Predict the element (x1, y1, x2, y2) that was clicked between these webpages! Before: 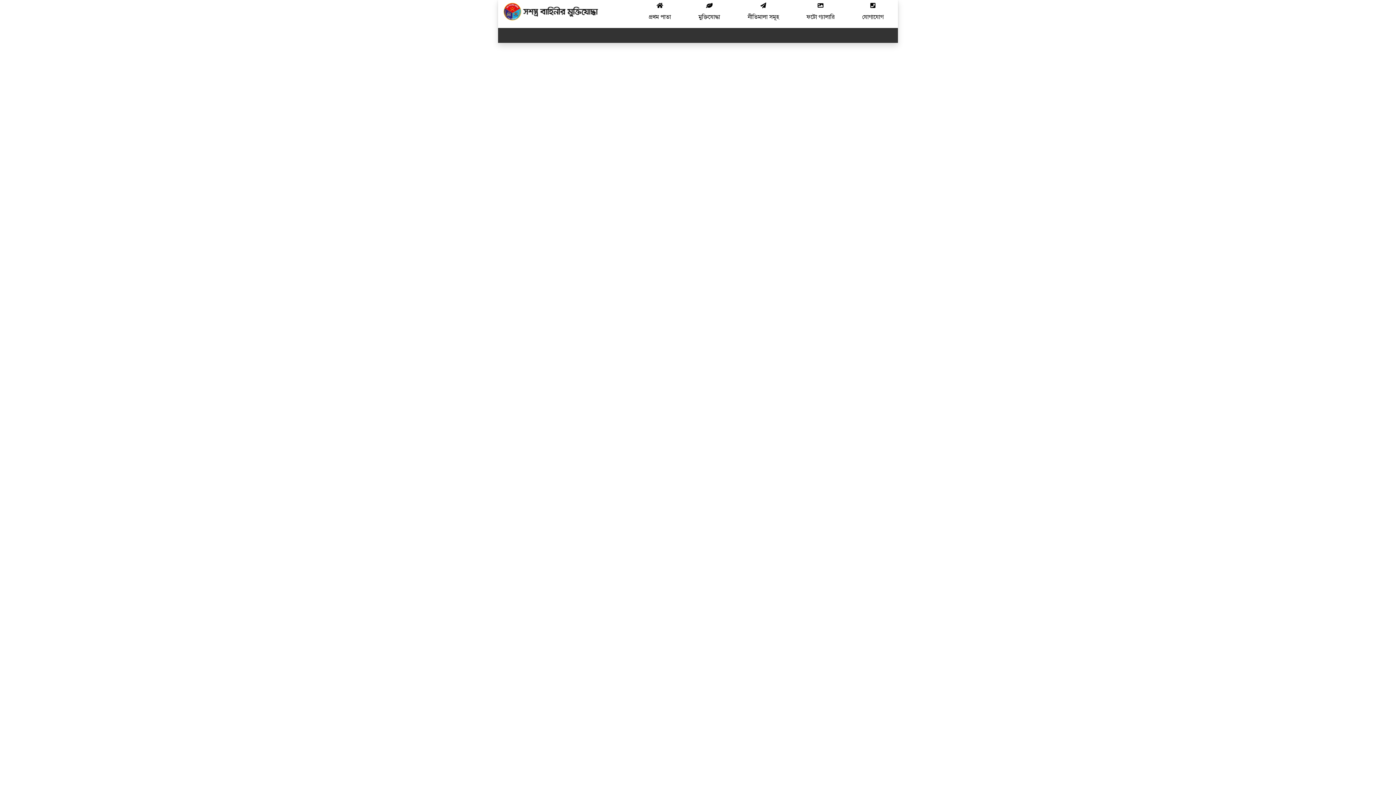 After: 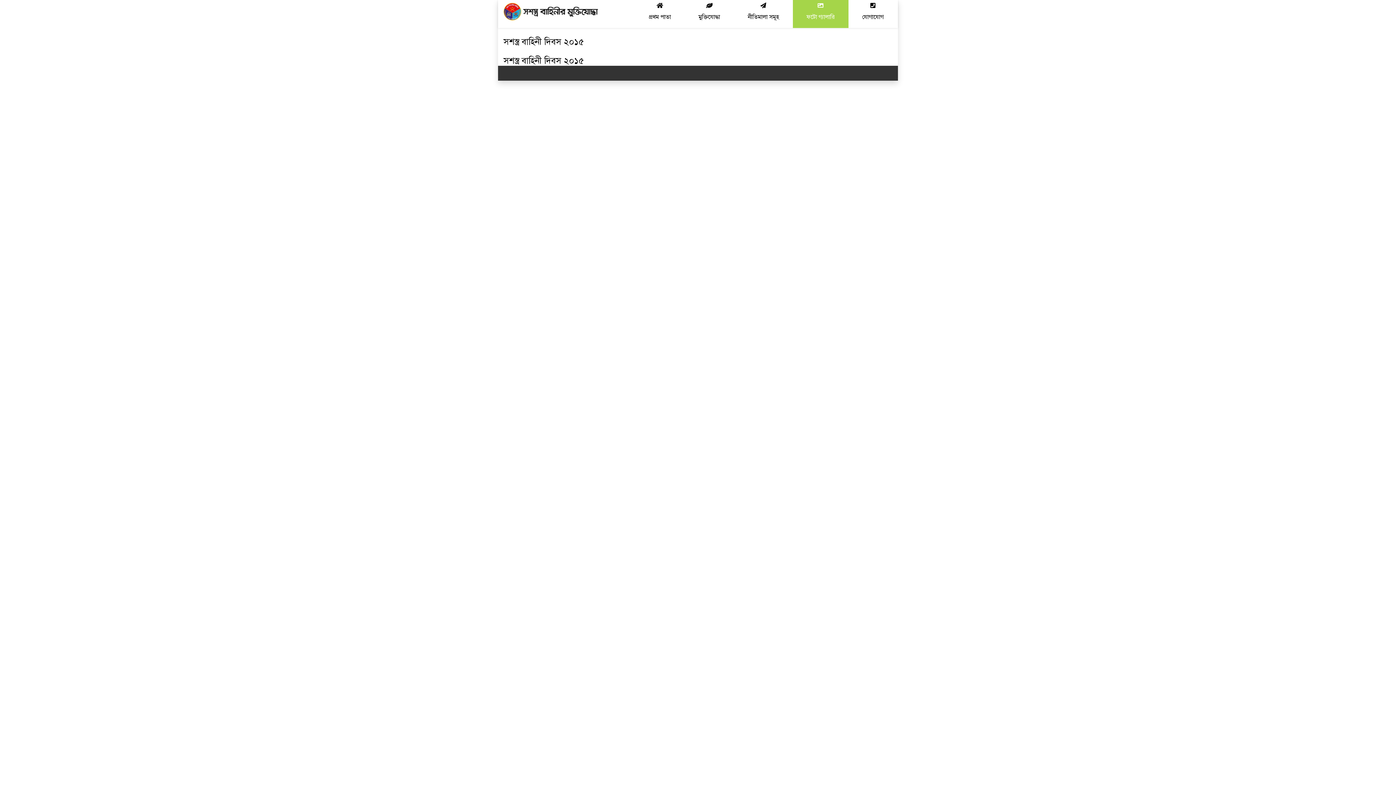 Action: bbox: (792, 0, 848, 28) label: ফটো গ্যালারি